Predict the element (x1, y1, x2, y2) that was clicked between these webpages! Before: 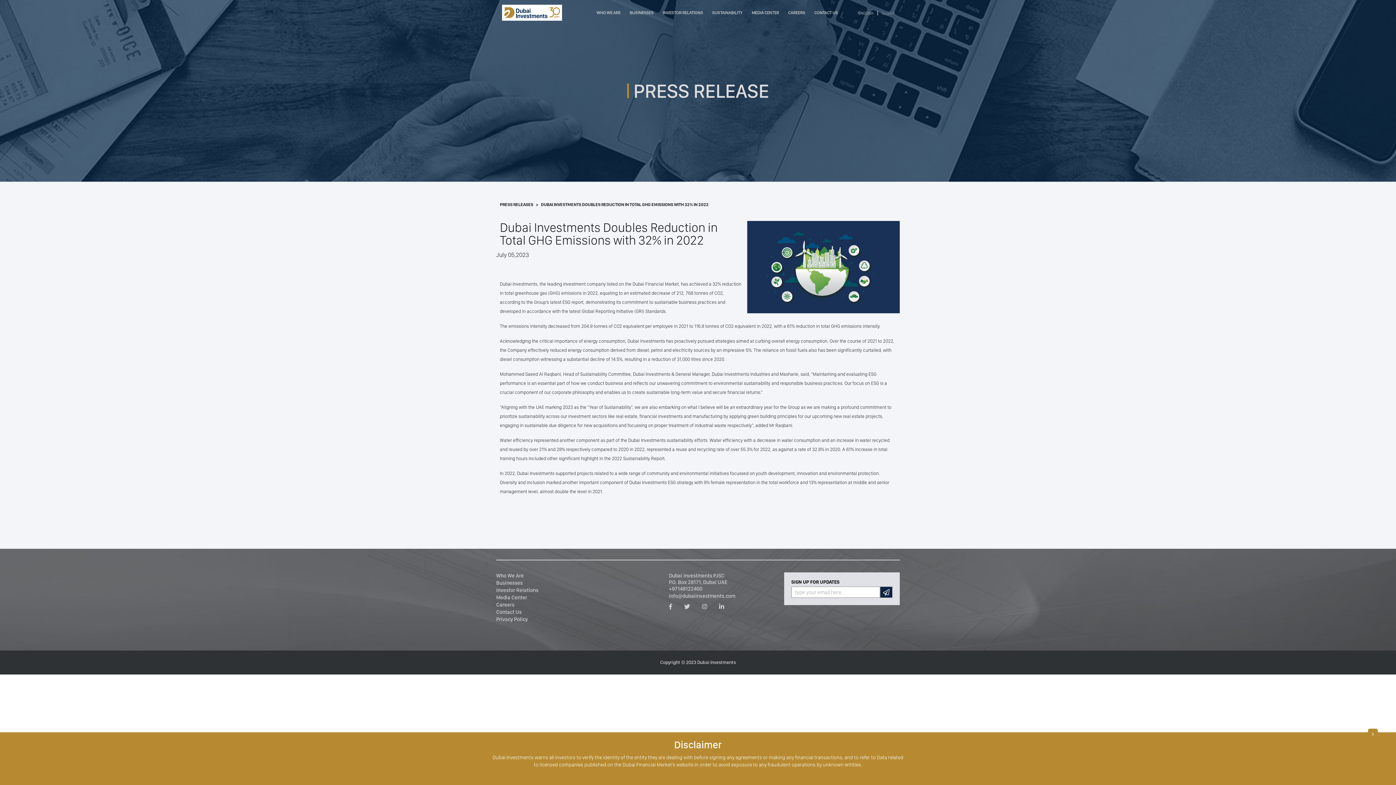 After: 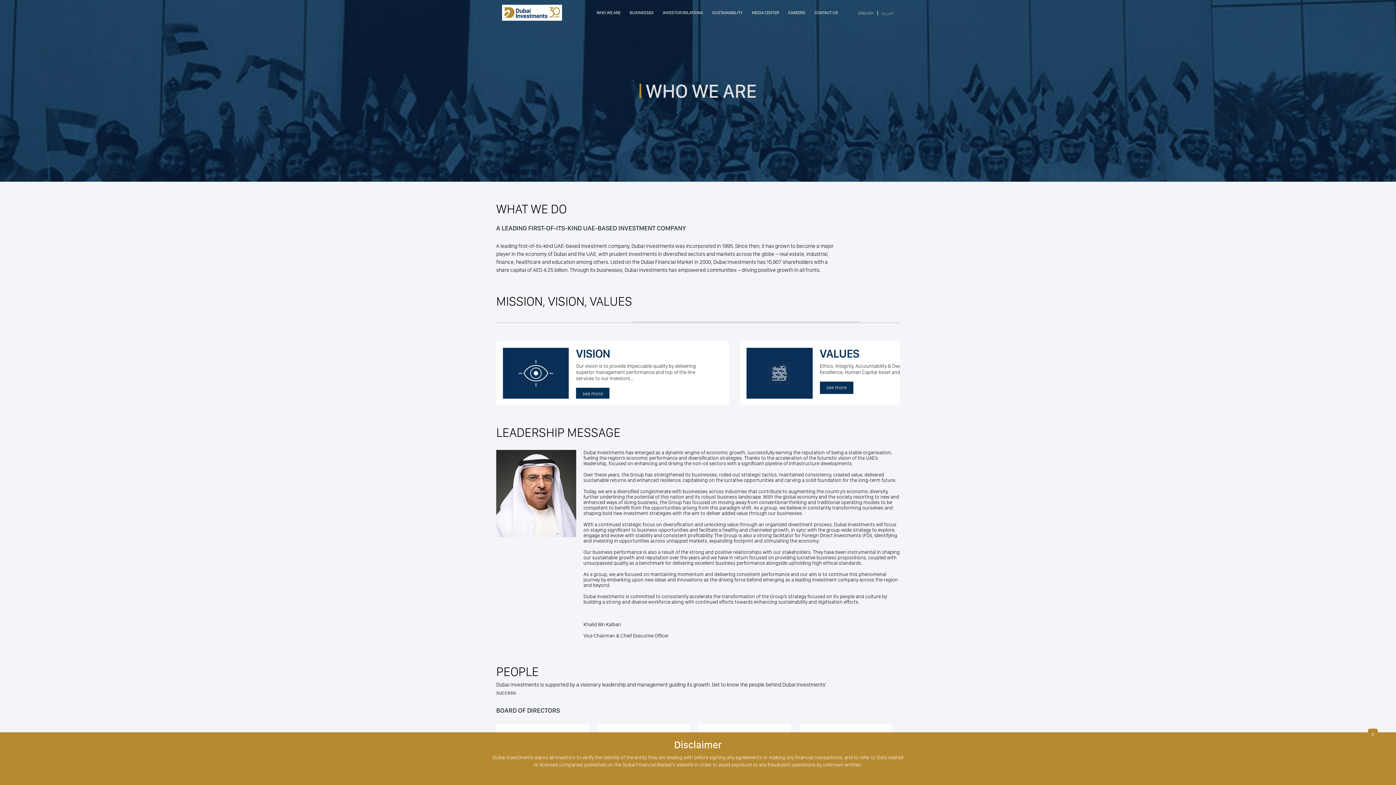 Action: bbox: (496, 572, 524, 580) label: Who We Are